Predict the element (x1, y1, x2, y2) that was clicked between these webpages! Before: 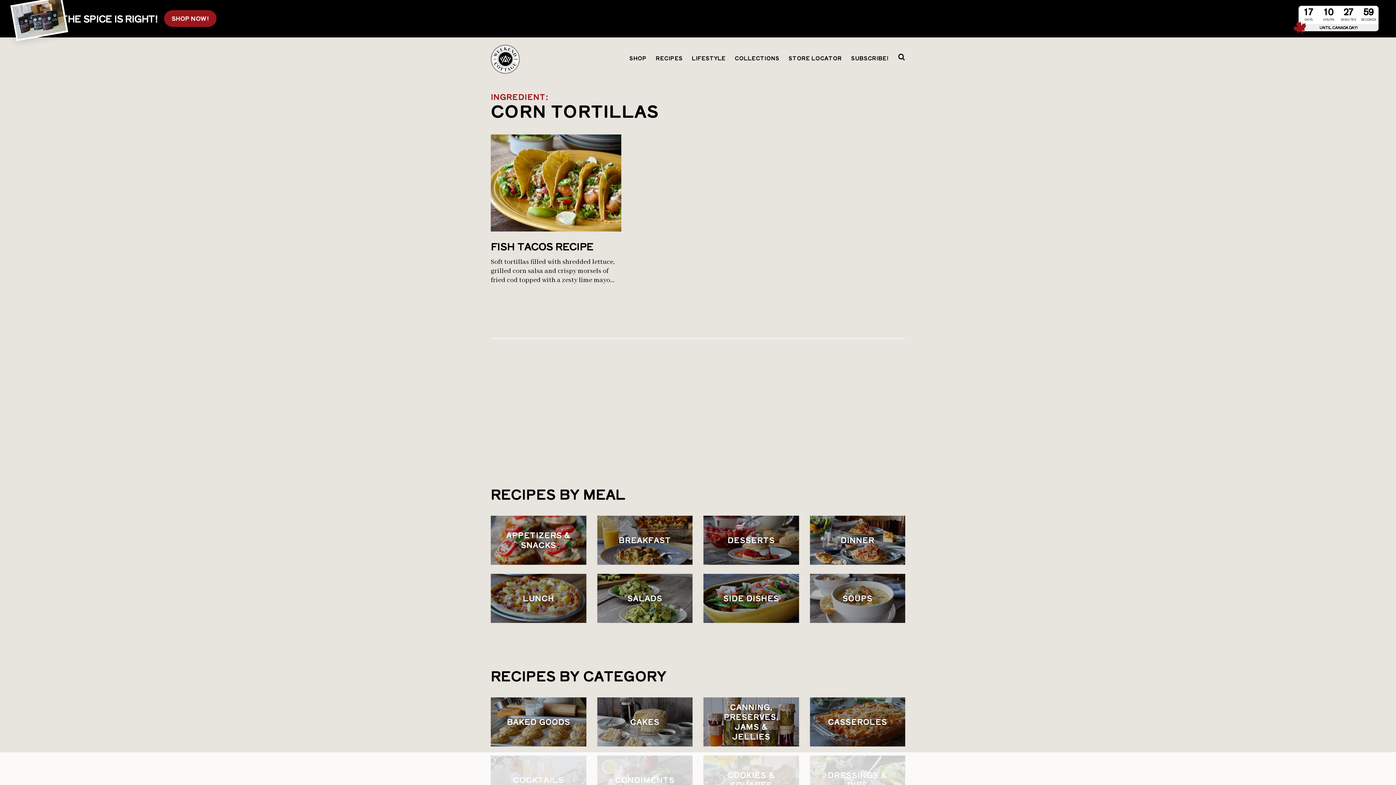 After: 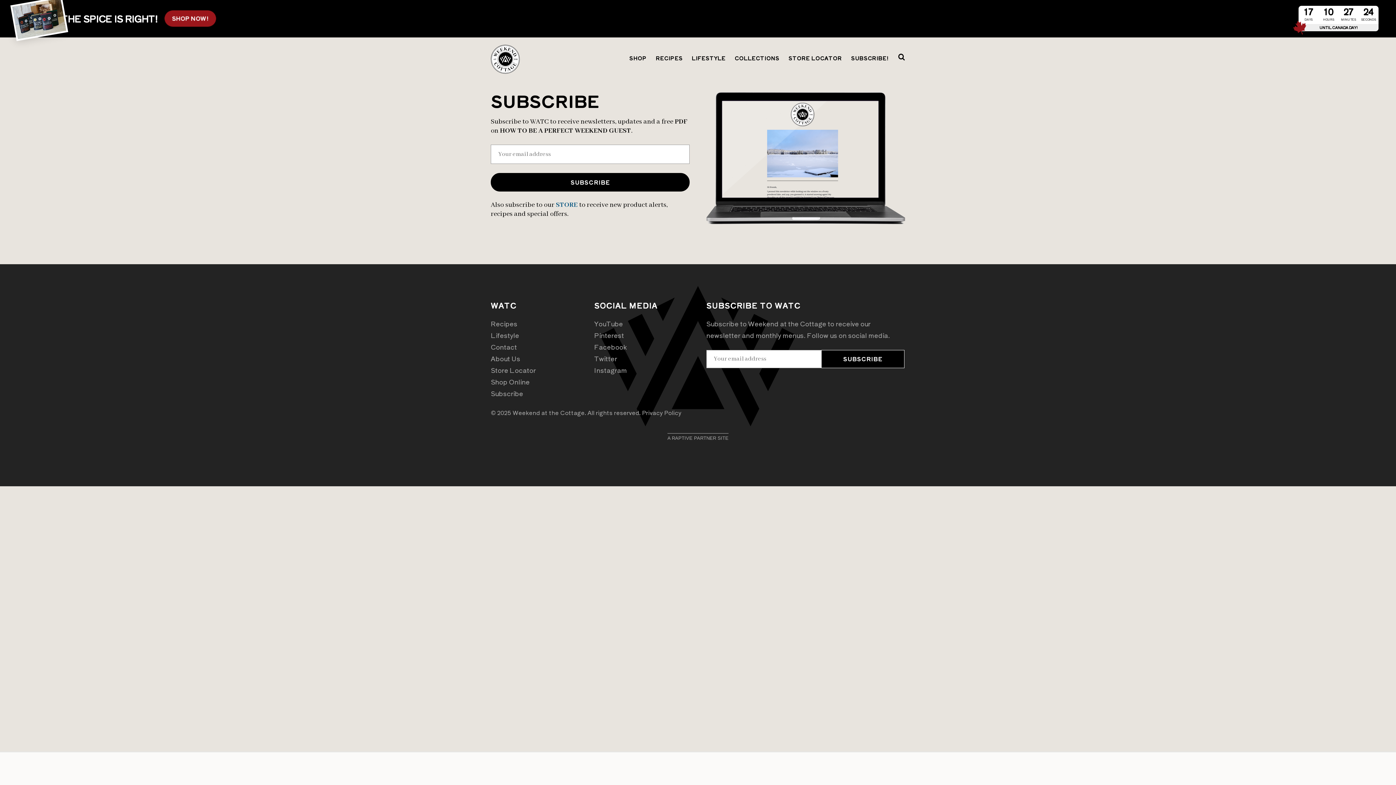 Action: bbox: (851, 53, 889, 62) label: SUBSCRIBE!